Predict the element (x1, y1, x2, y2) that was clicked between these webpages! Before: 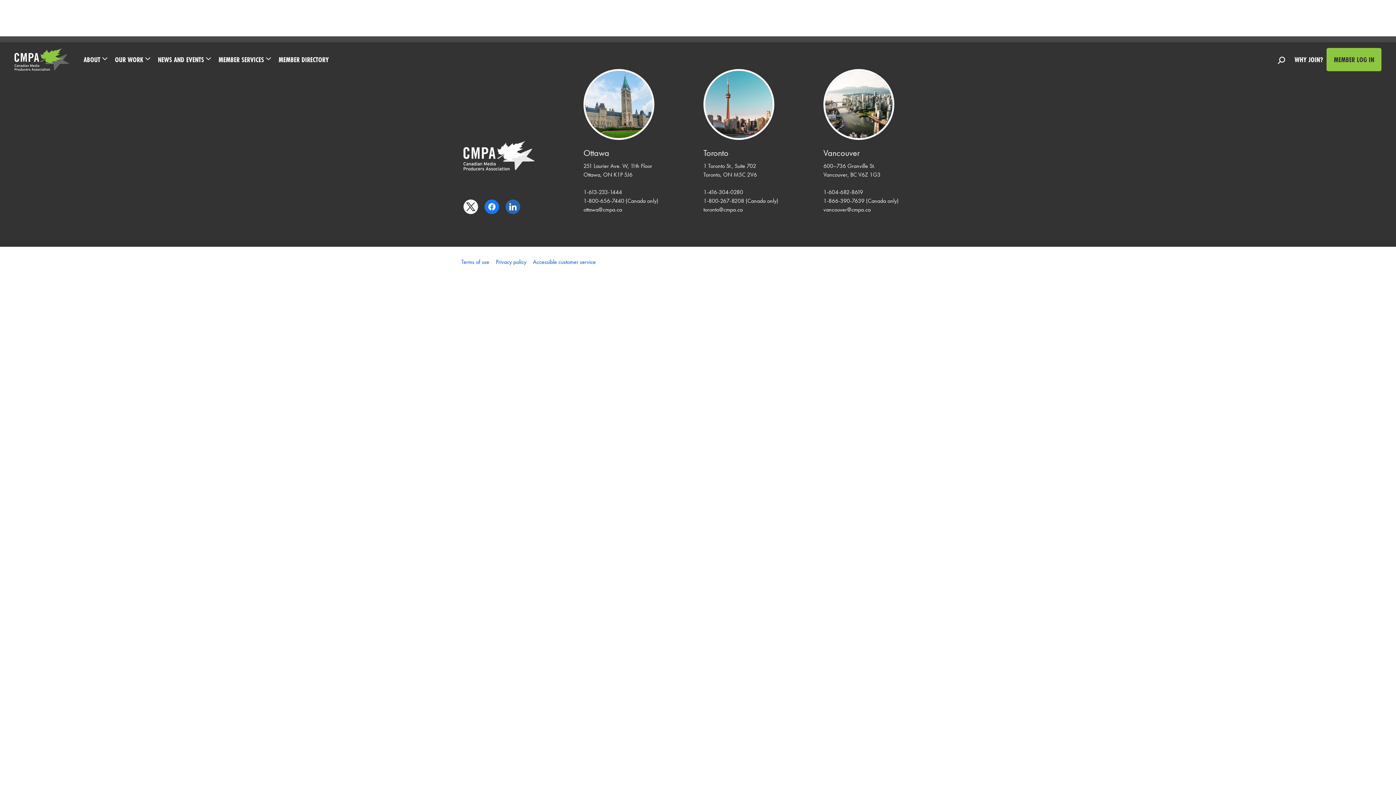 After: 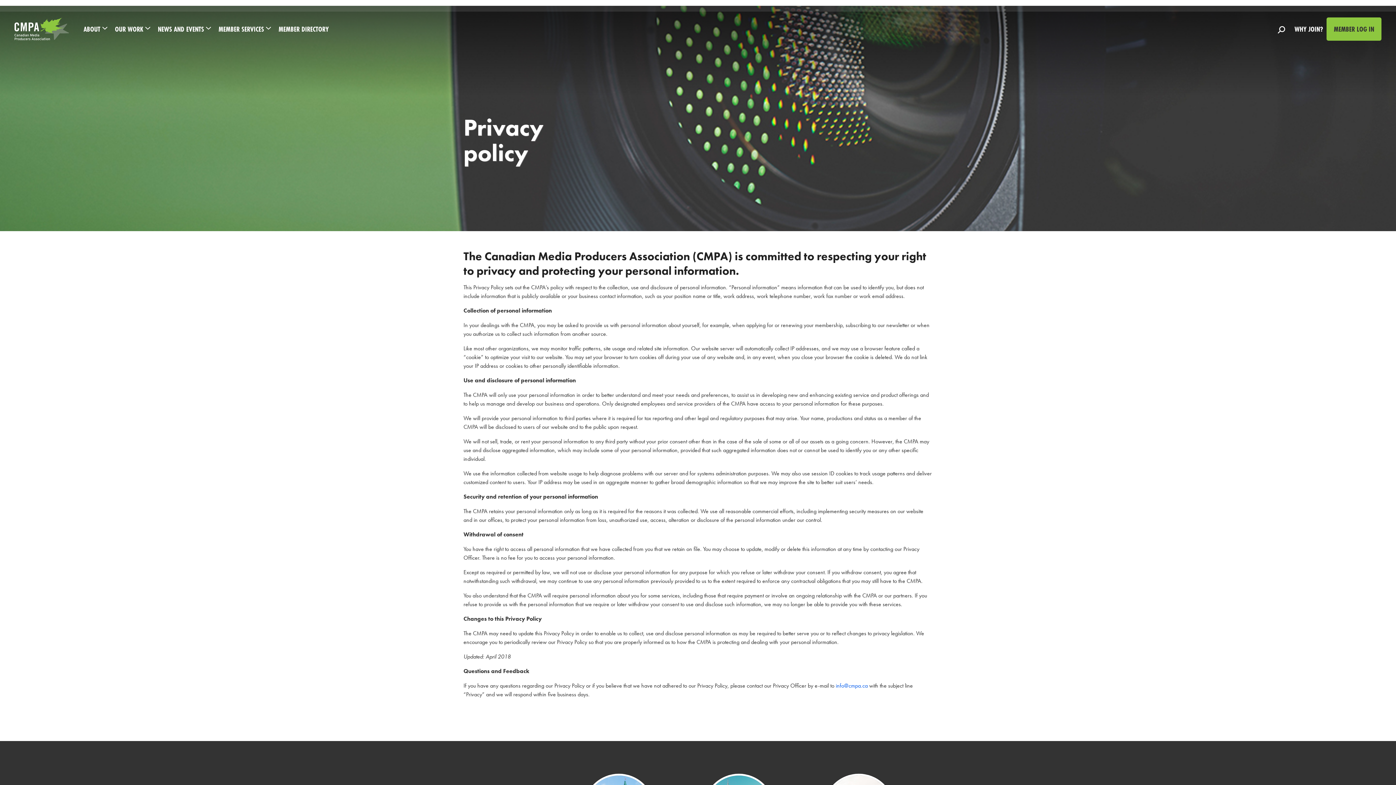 Action: label: Privacy policy
 bbox: (492, 257, 529, 266)